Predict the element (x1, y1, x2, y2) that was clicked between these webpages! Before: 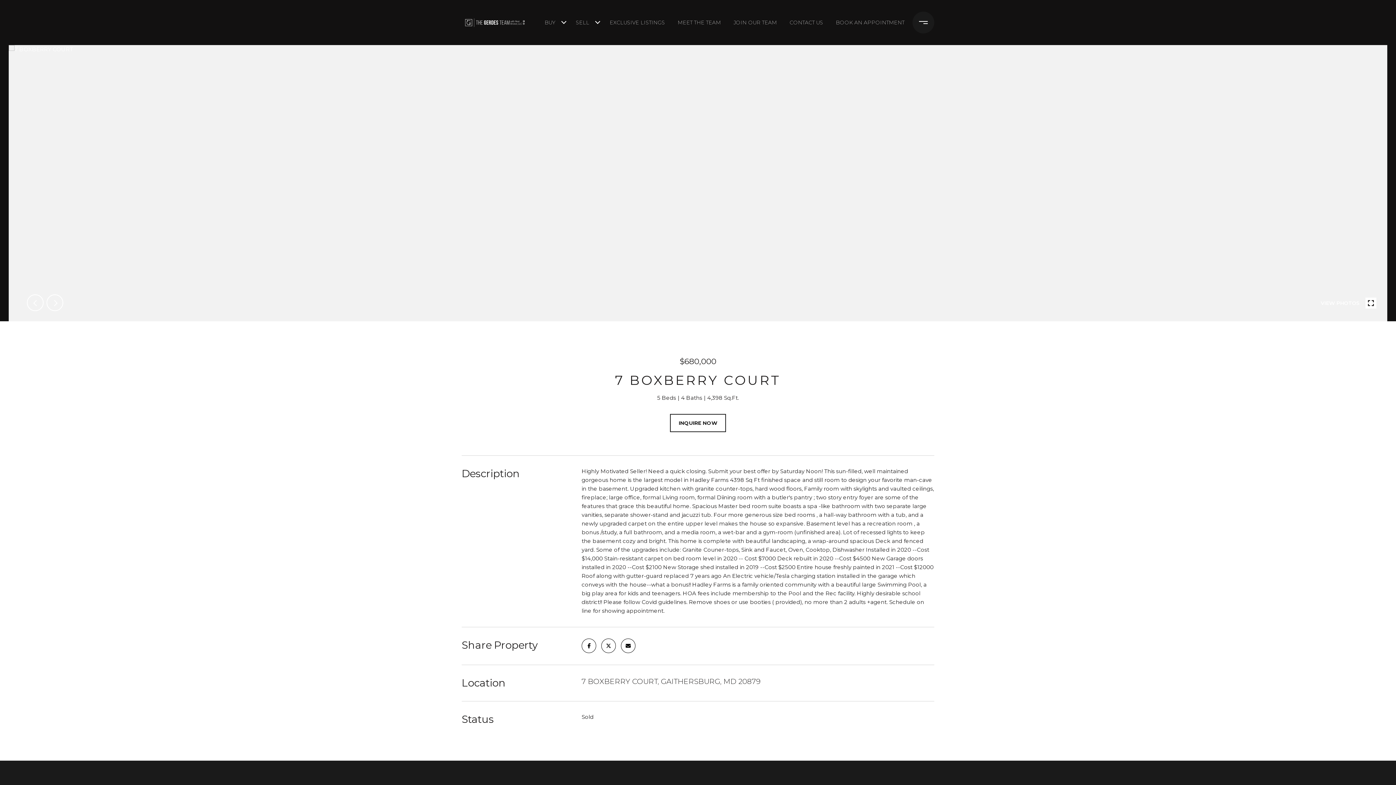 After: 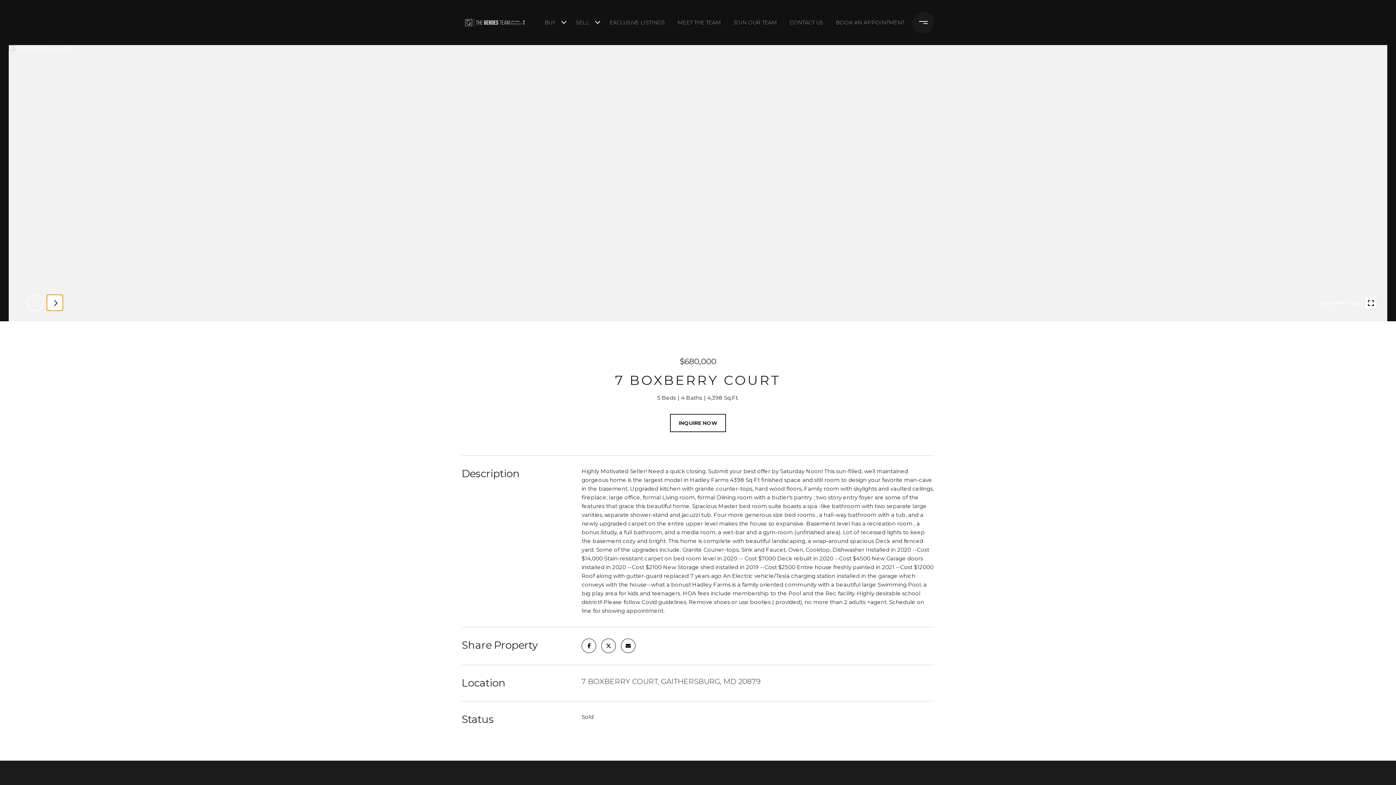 Action: label: next bbox: (46, 294, 63, 311)